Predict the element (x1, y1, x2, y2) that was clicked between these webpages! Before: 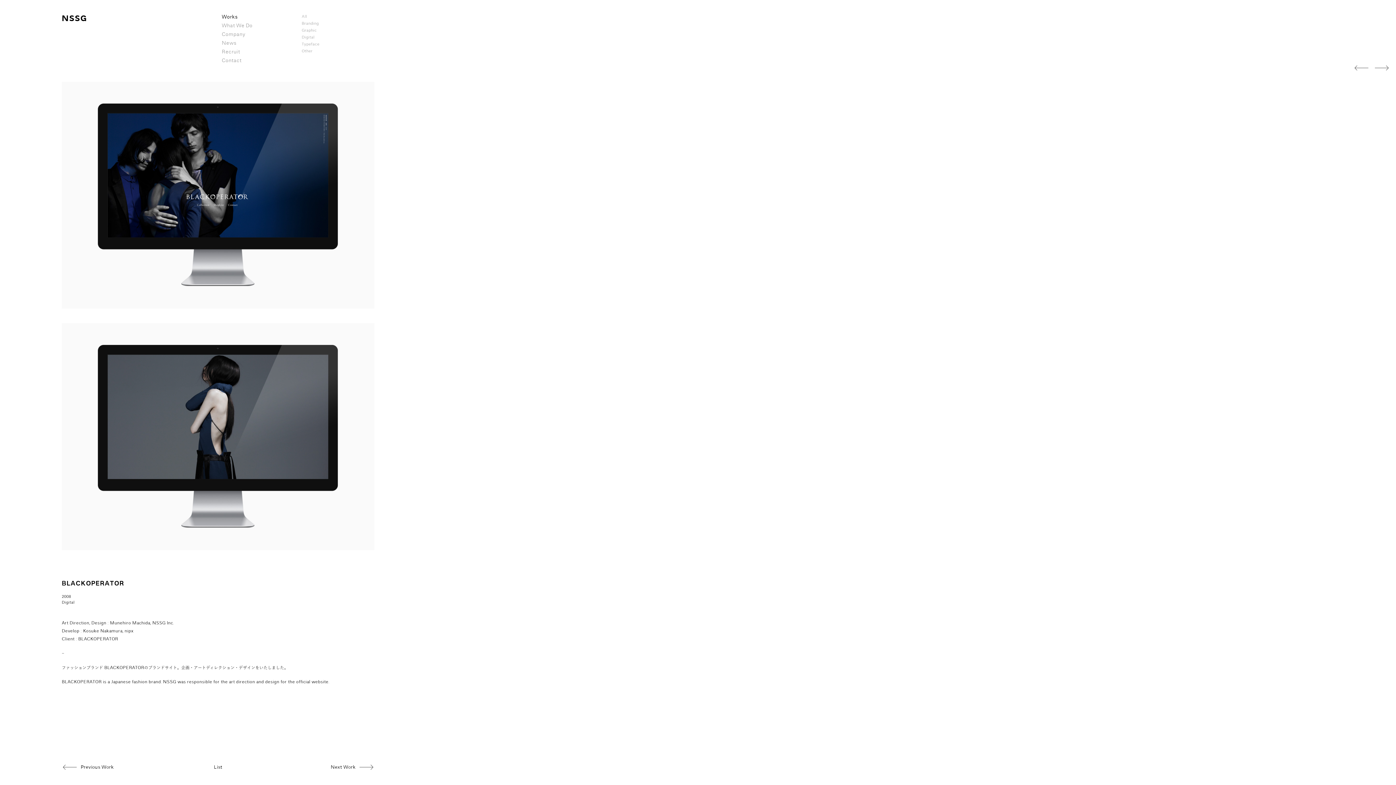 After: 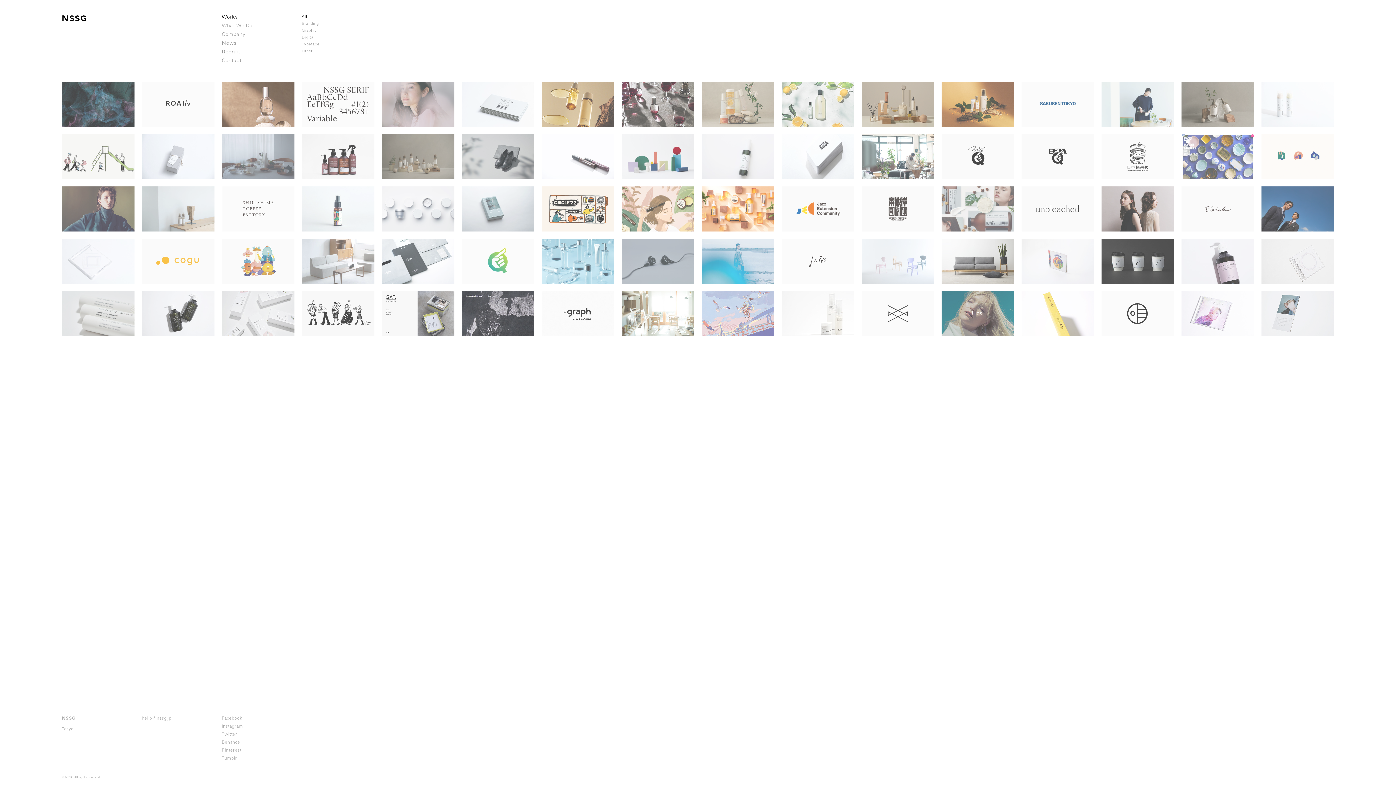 Action: label: Works bbox: (221, 13, 237, 20)